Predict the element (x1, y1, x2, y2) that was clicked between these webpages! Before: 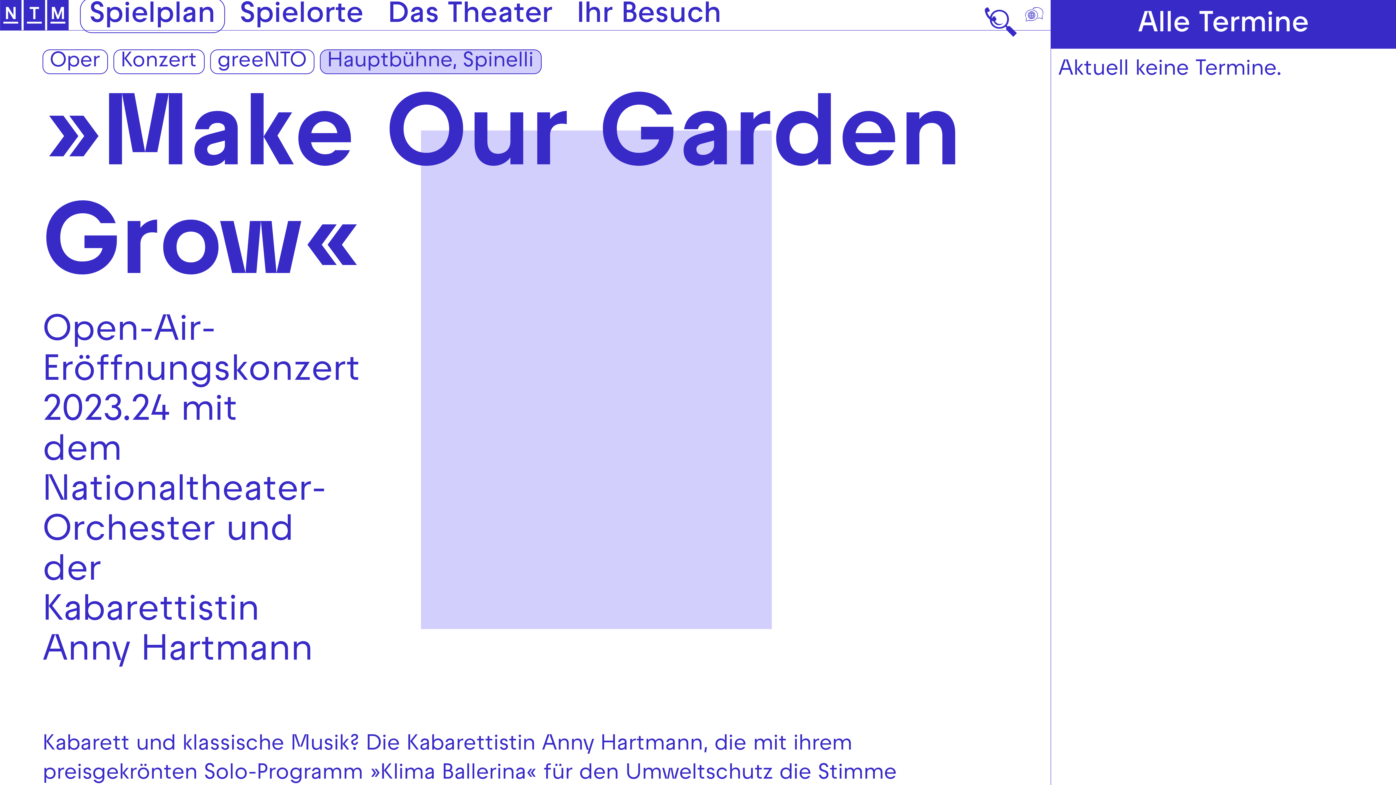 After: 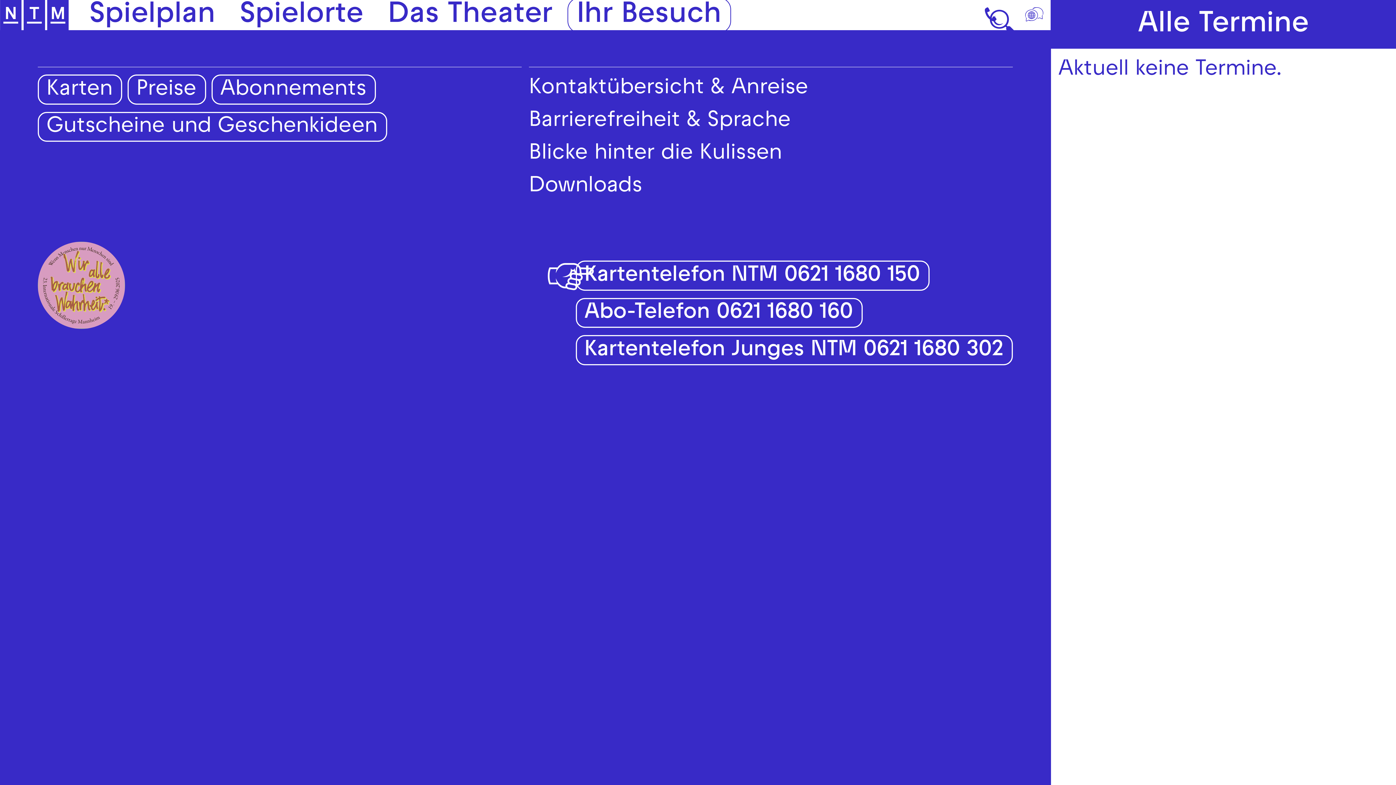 Action: label: Ihr Besuch bbox: (567, -2, 731, 32)